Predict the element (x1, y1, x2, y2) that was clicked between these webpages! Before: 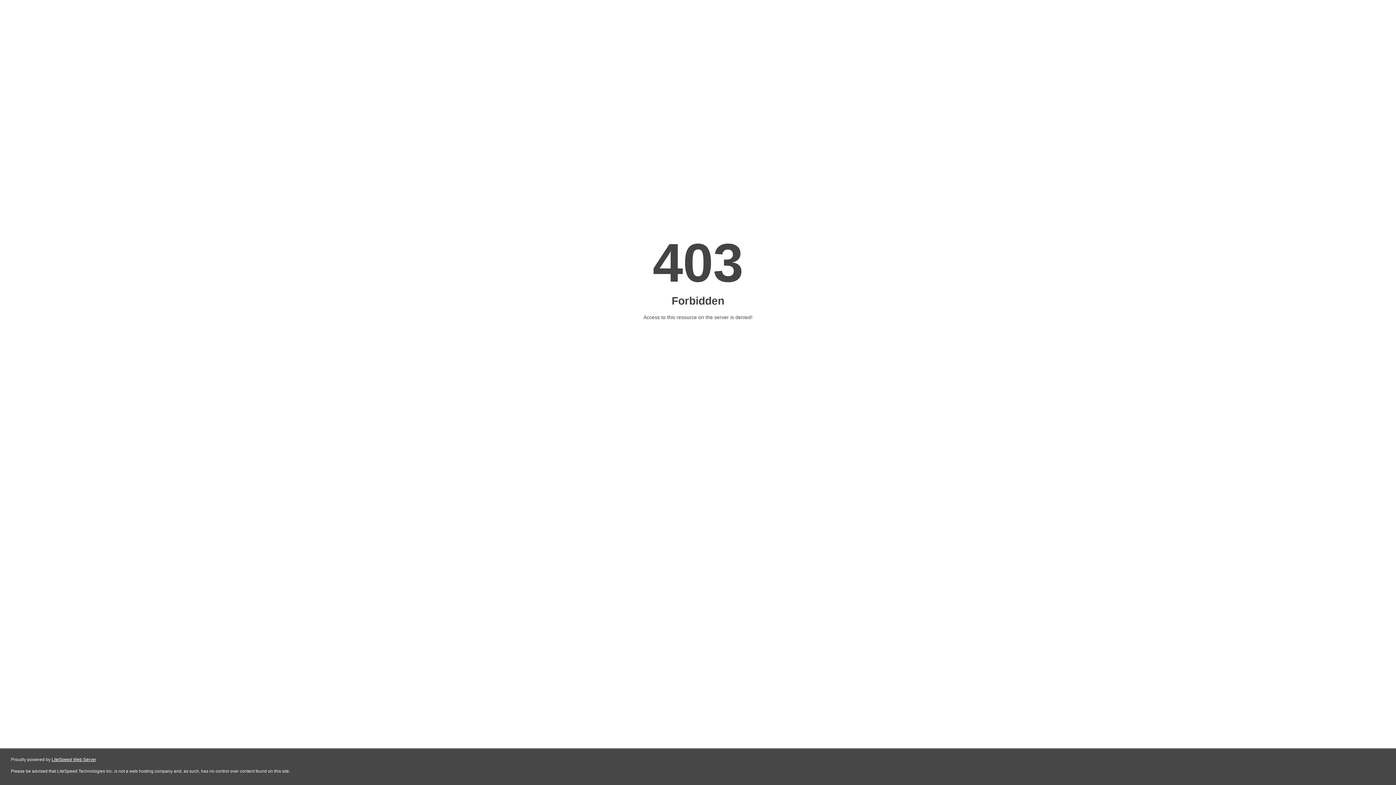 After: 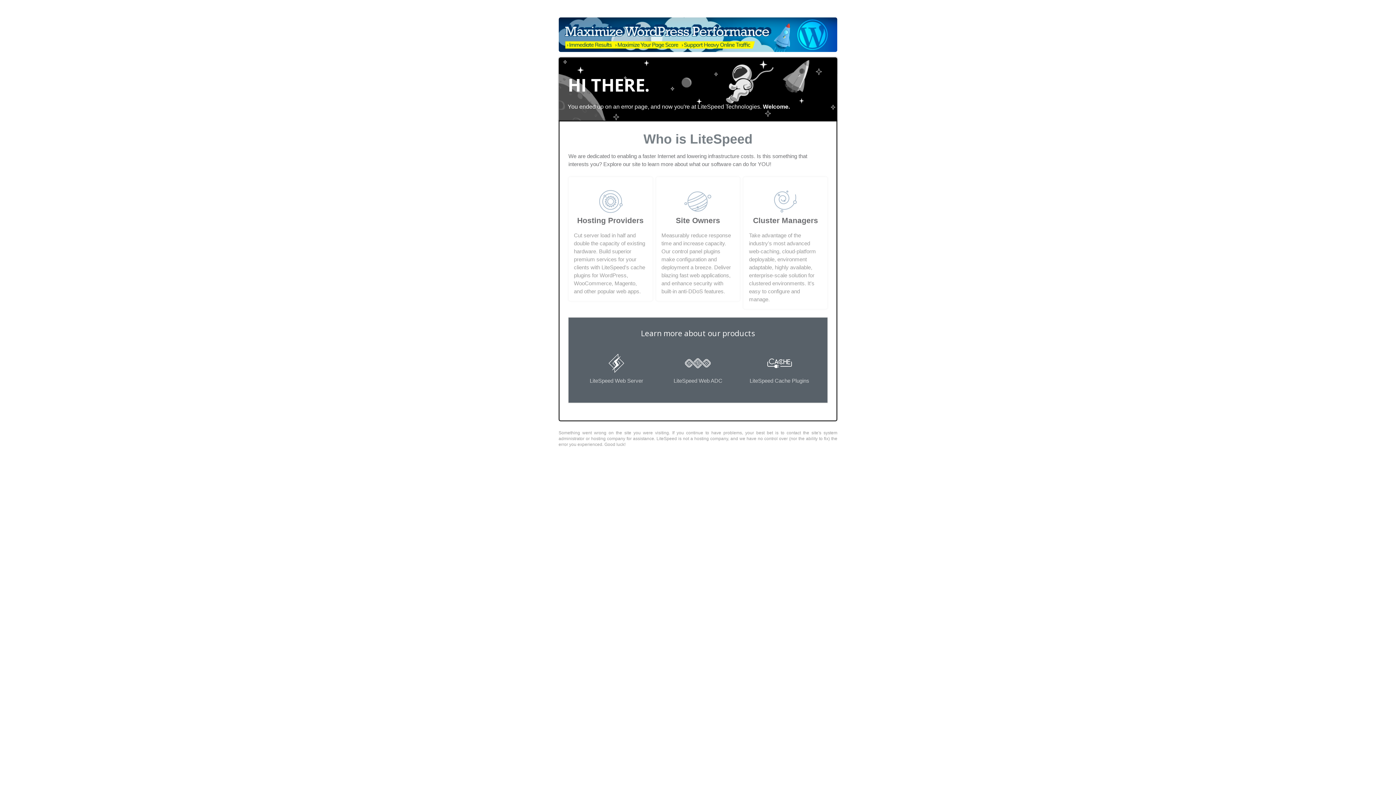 Action: bbox: (51, 757, 96, 762) label: LiteSpeed Web Server